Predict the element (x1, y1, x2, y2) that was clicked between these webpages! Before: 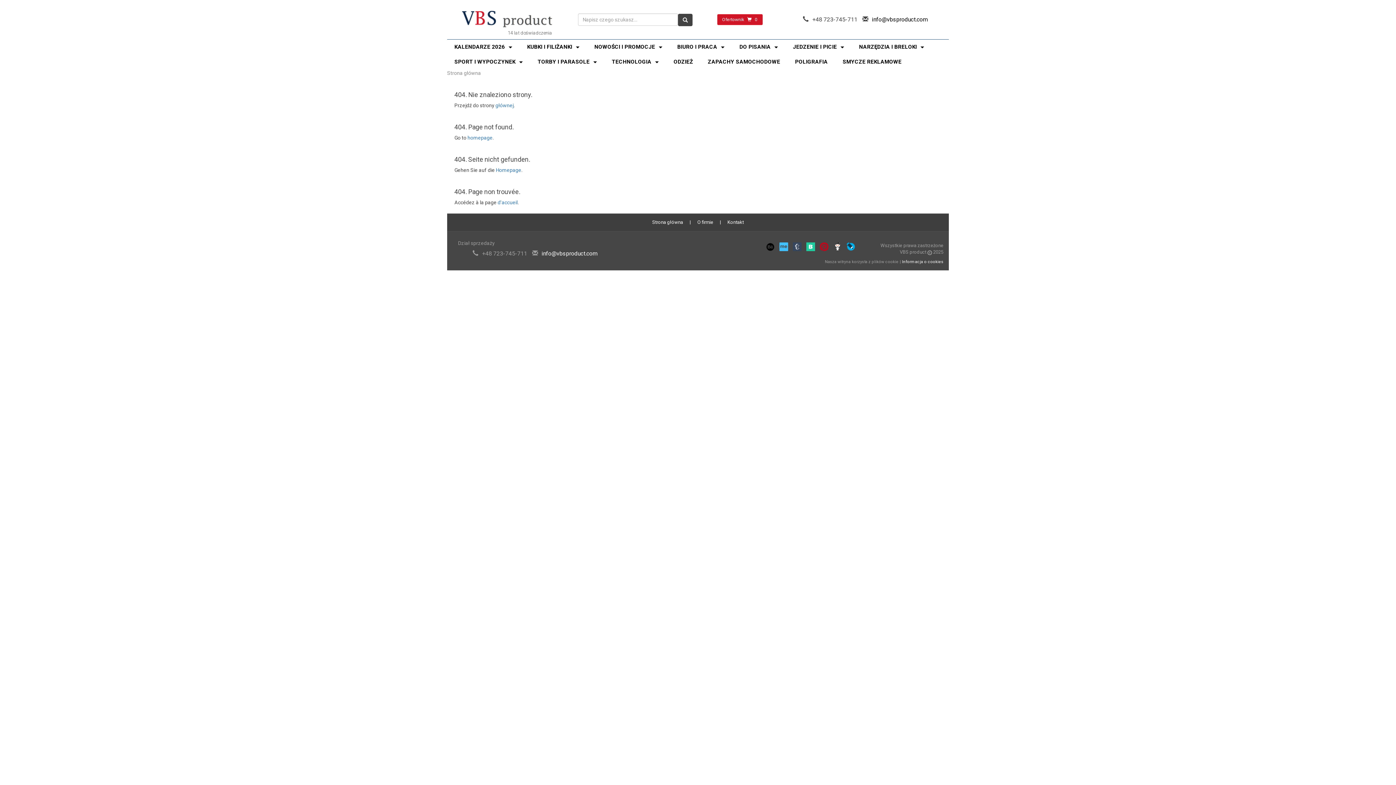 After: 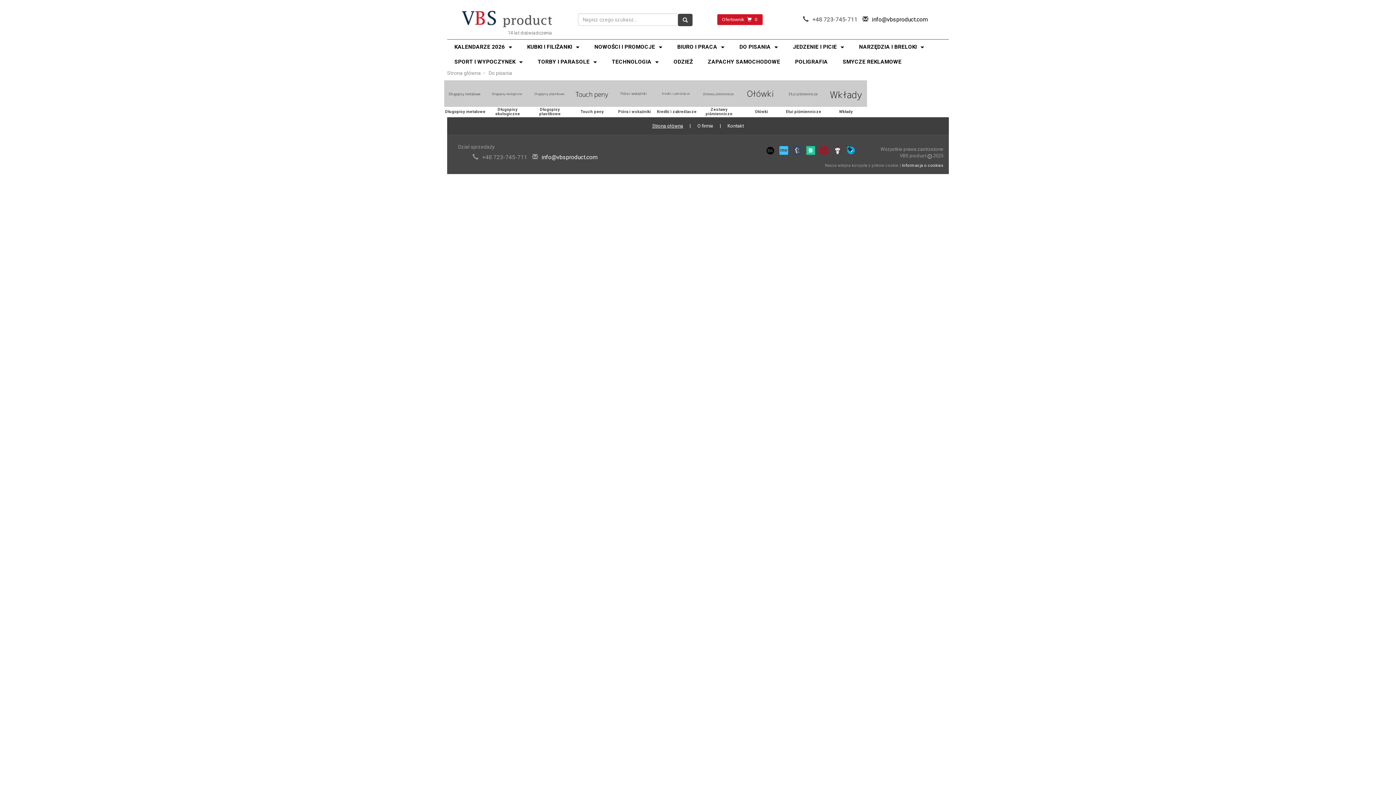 Action: bbox: (732, 39, 785, 54) label: DO PISANIA